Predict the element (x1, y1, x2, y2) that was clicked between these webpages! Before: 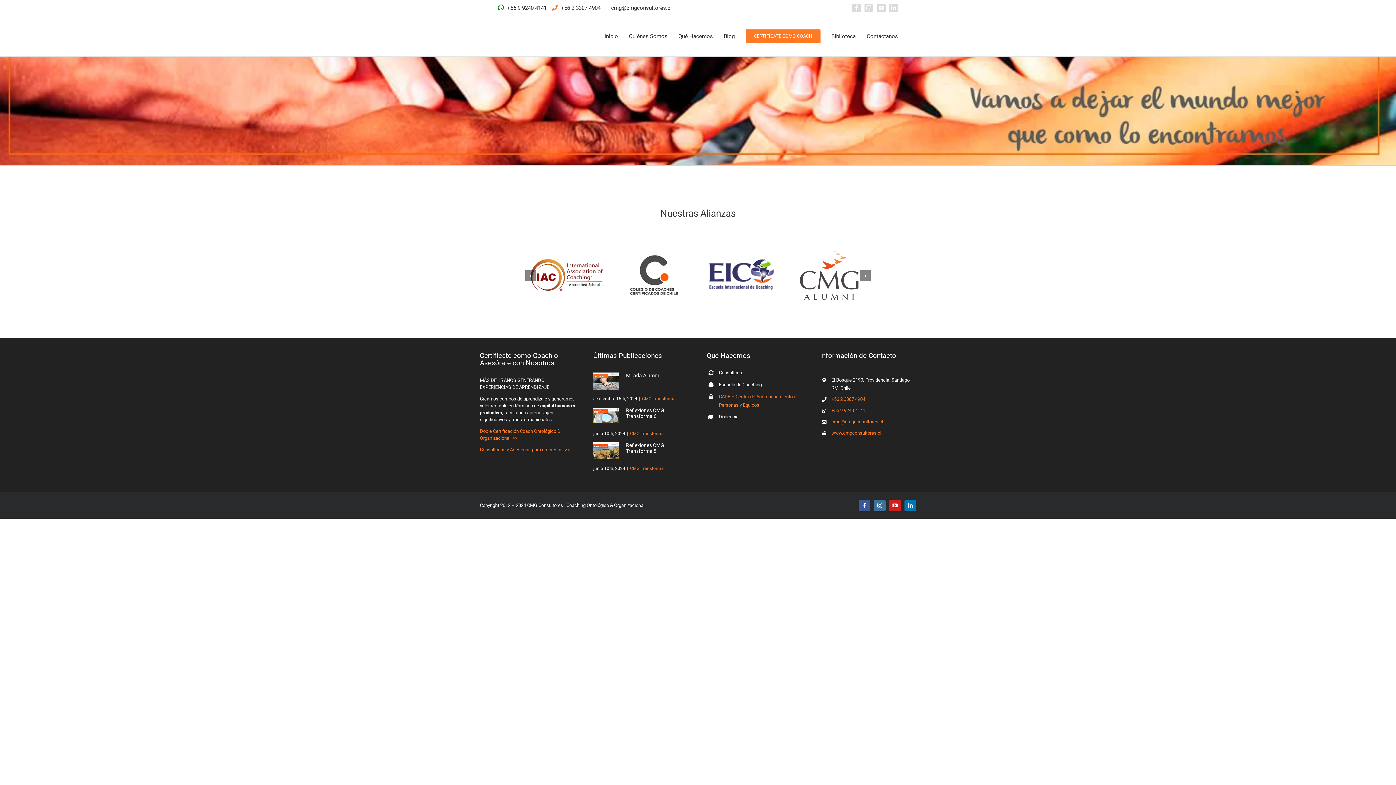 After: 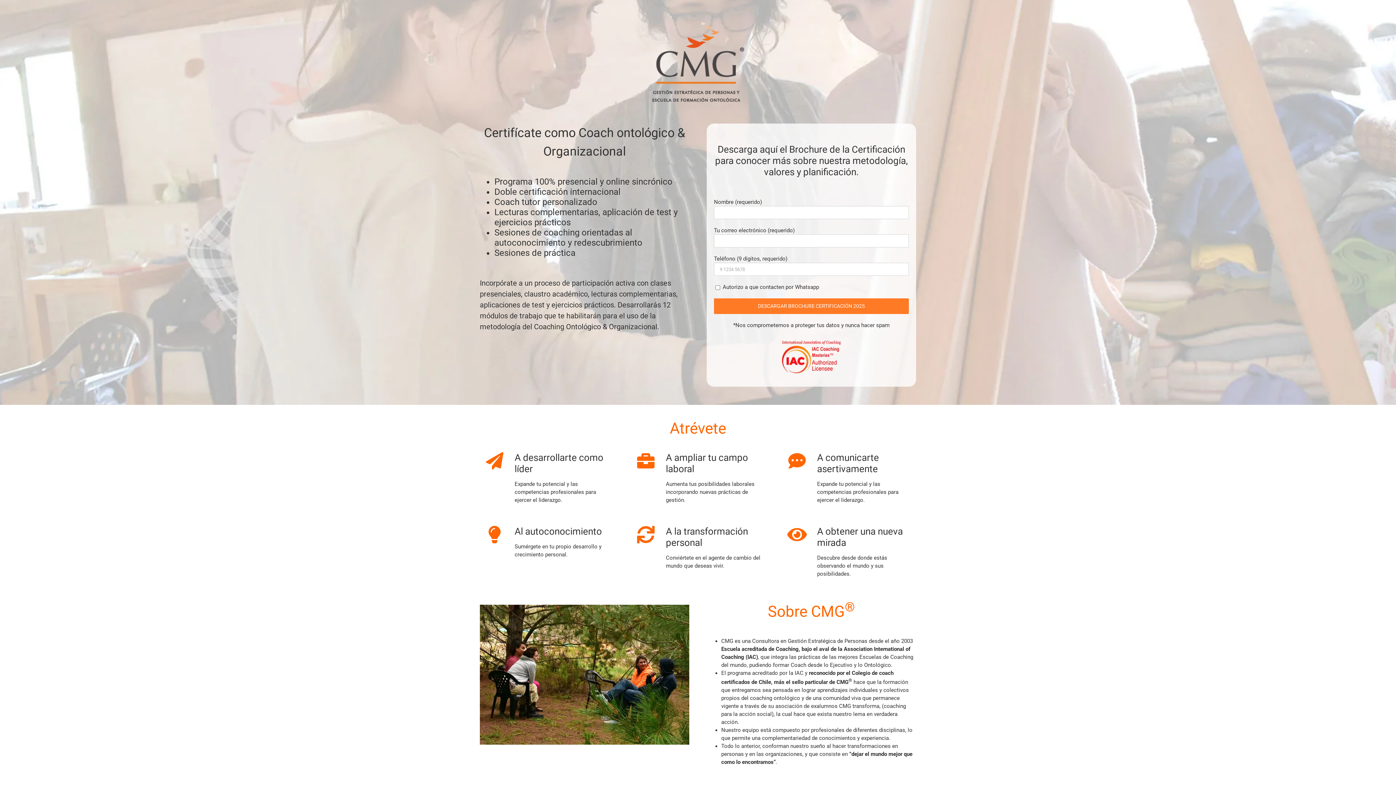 Action: bbox: (745, 16, 820, 56) label: CERTIFÍCATE COMO COACH